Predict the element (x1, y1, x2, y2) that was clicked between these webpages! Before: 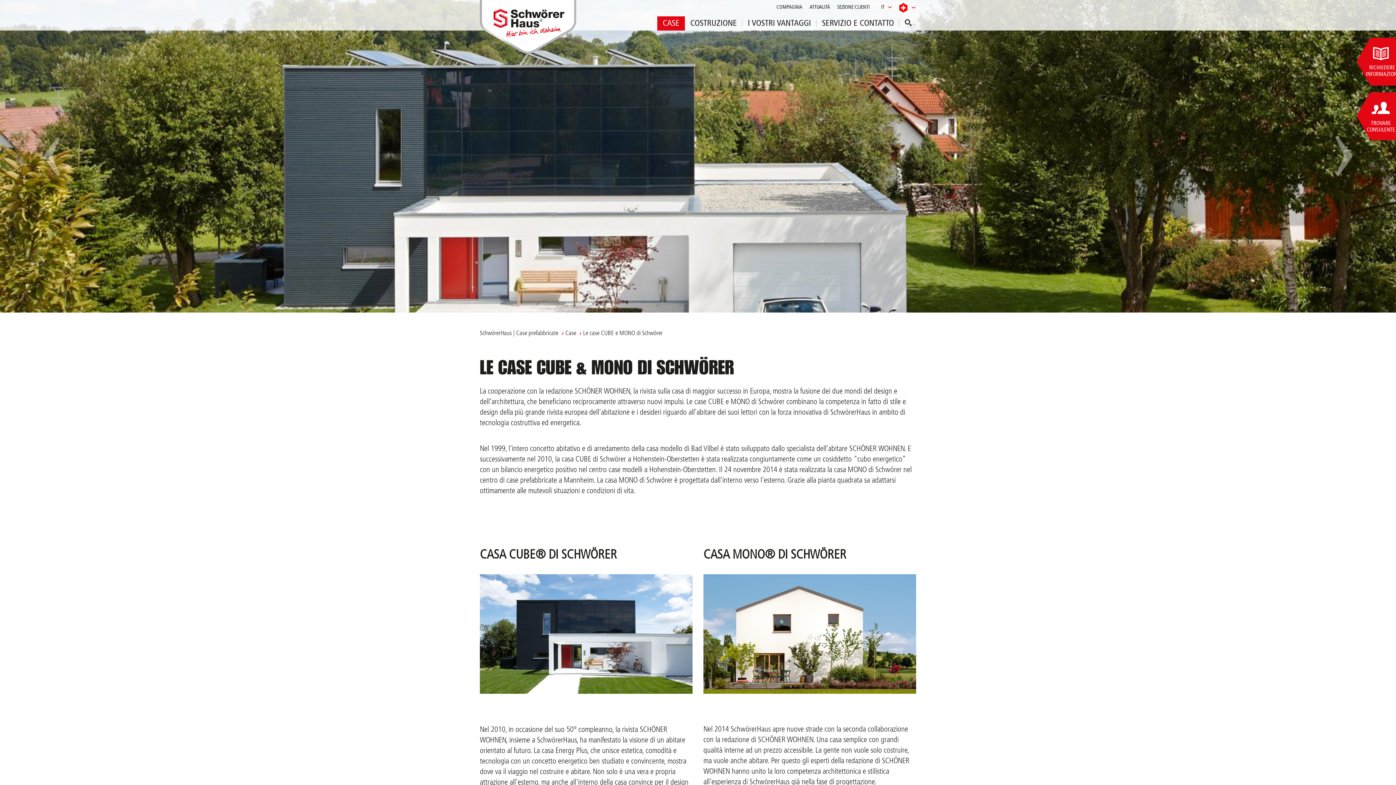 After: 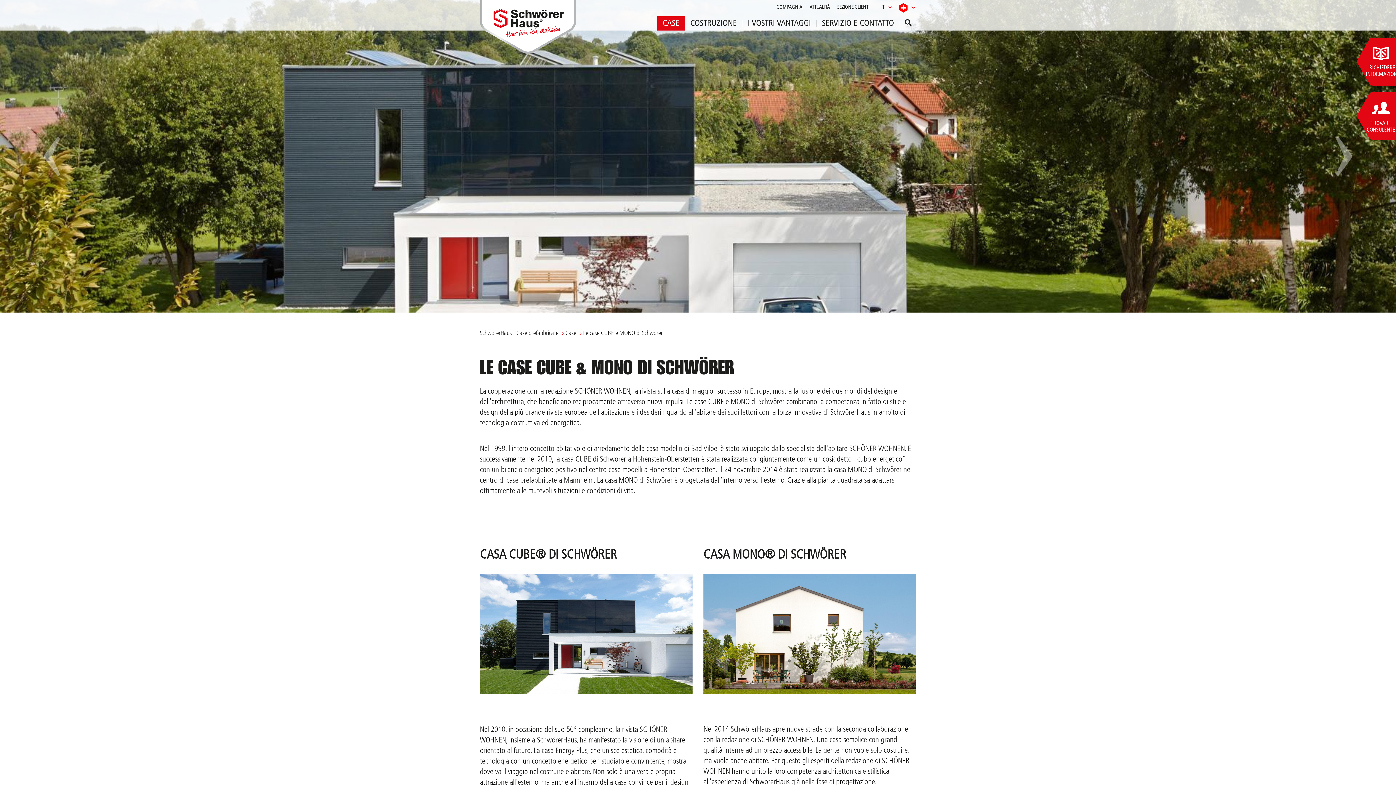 Action: label: Le case CUBE e MONO di Schwörer bbox: (579, 330, 662, 336)